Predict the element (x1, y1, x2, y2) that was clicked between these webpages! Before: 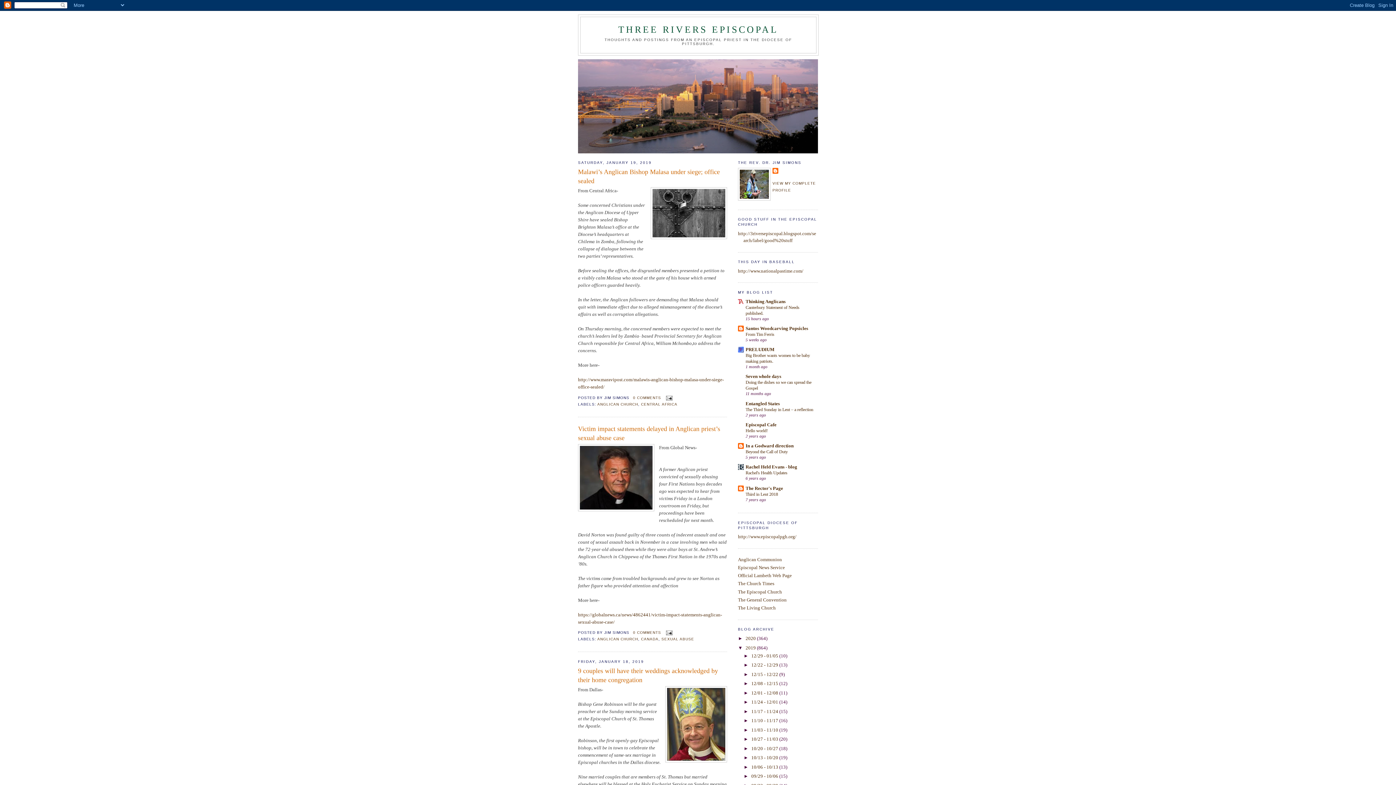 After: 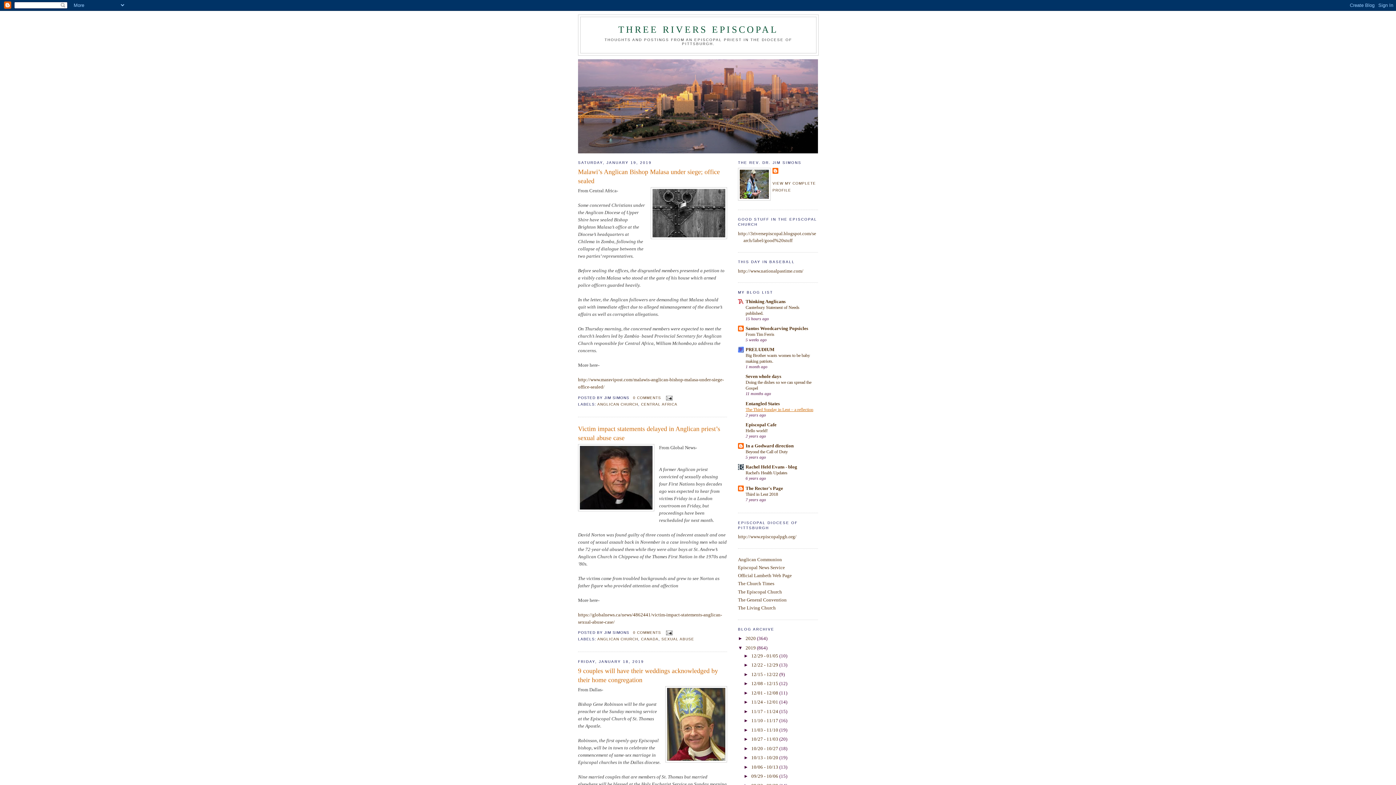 Action: bbox: (745, 407, 813, 412) label: The Third Sunday in Lent – a reflection